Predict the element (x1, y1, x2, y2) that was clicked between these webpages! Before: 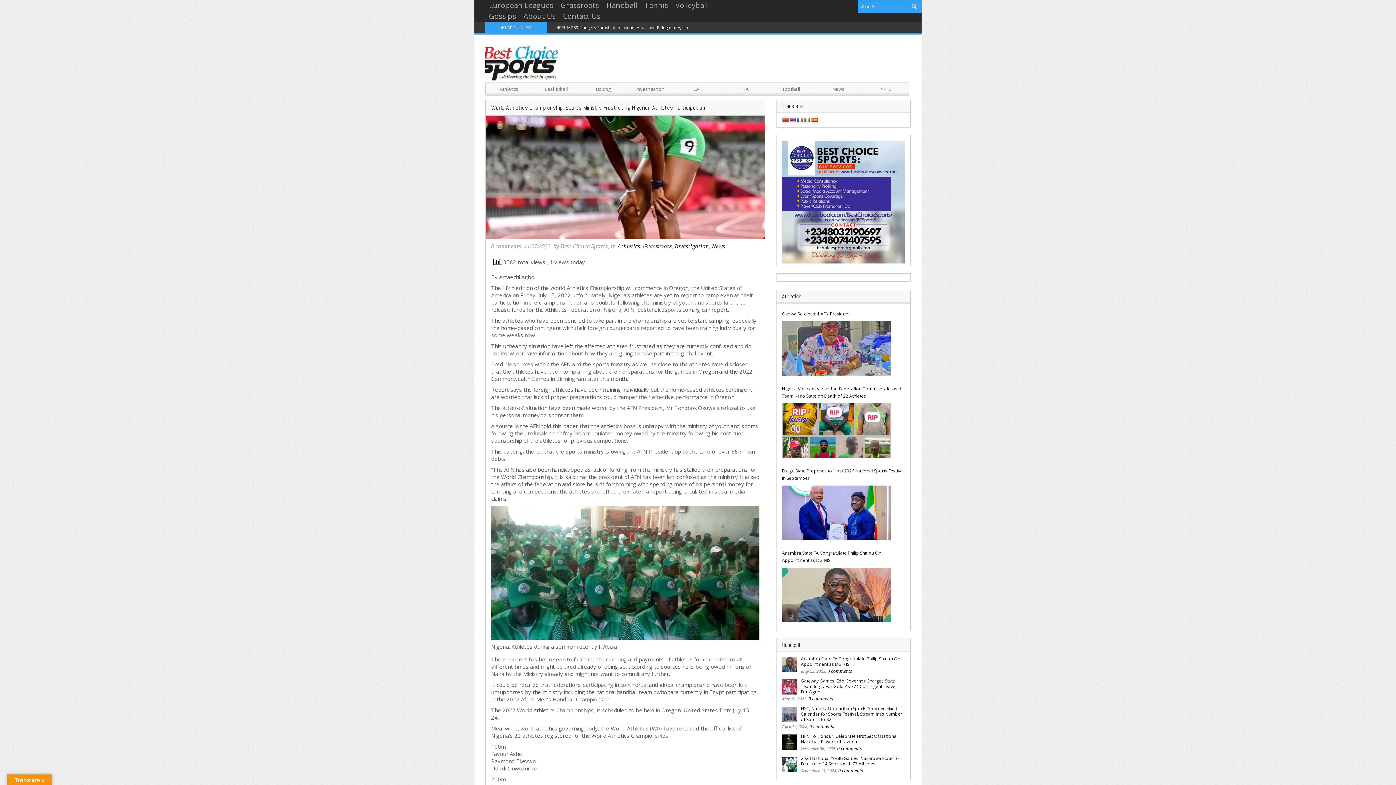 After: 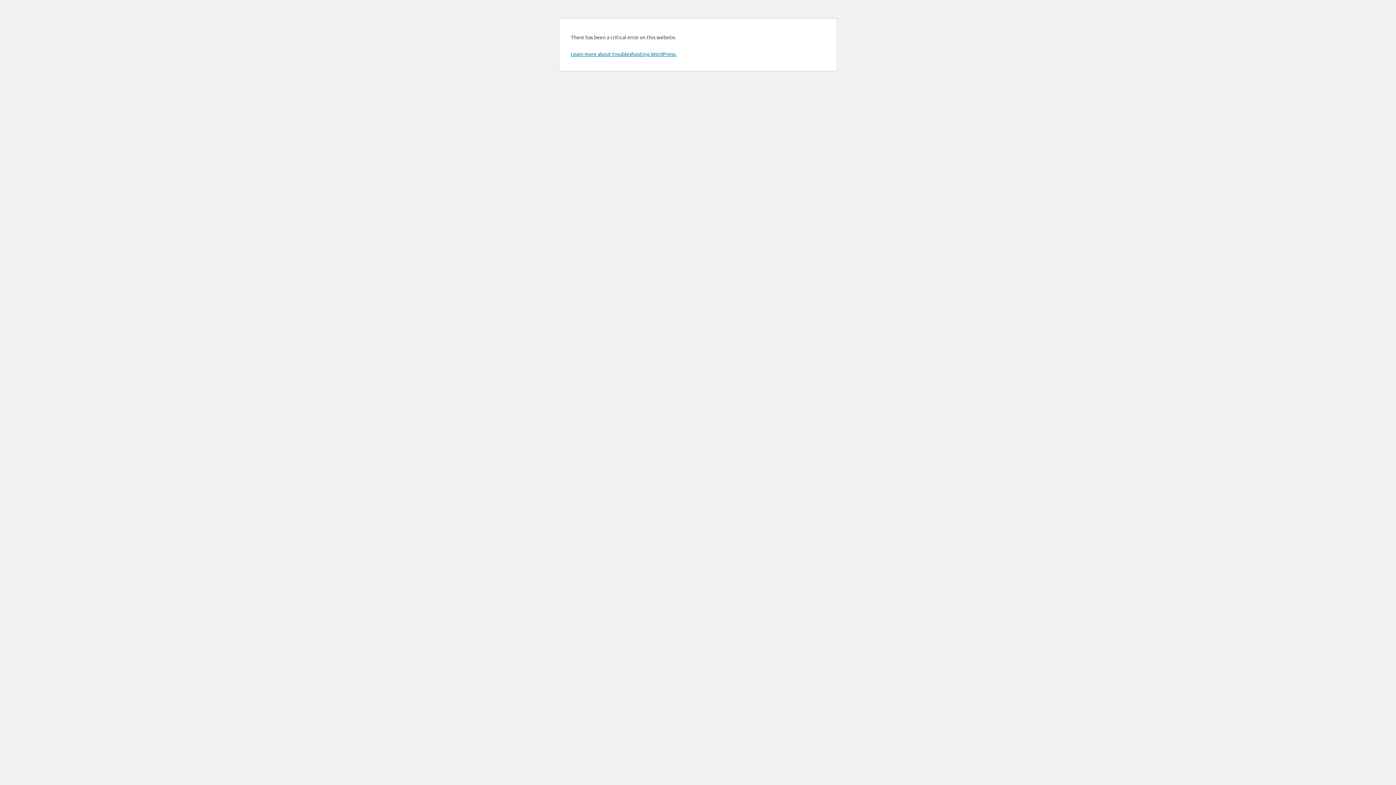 Action: bbox: (782, 711, 797, 717)